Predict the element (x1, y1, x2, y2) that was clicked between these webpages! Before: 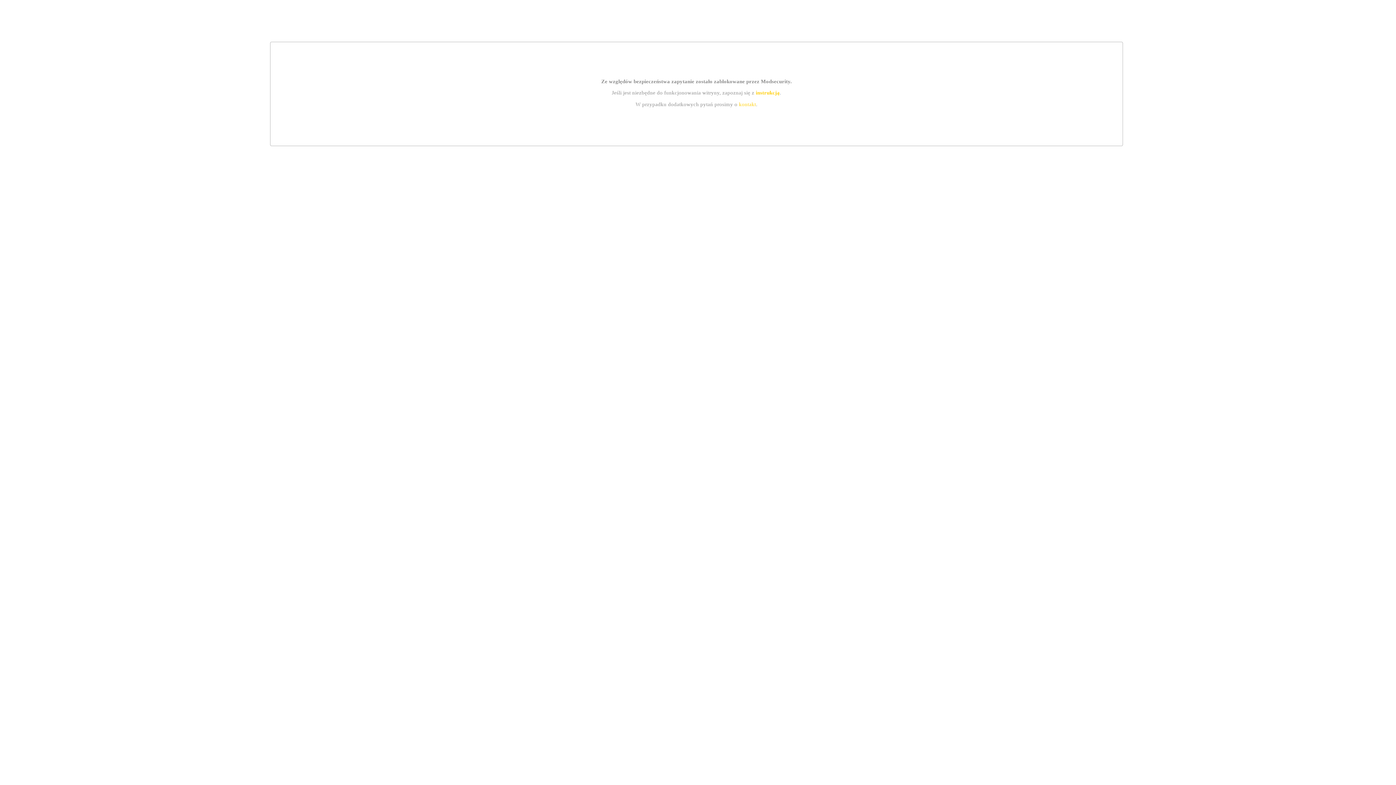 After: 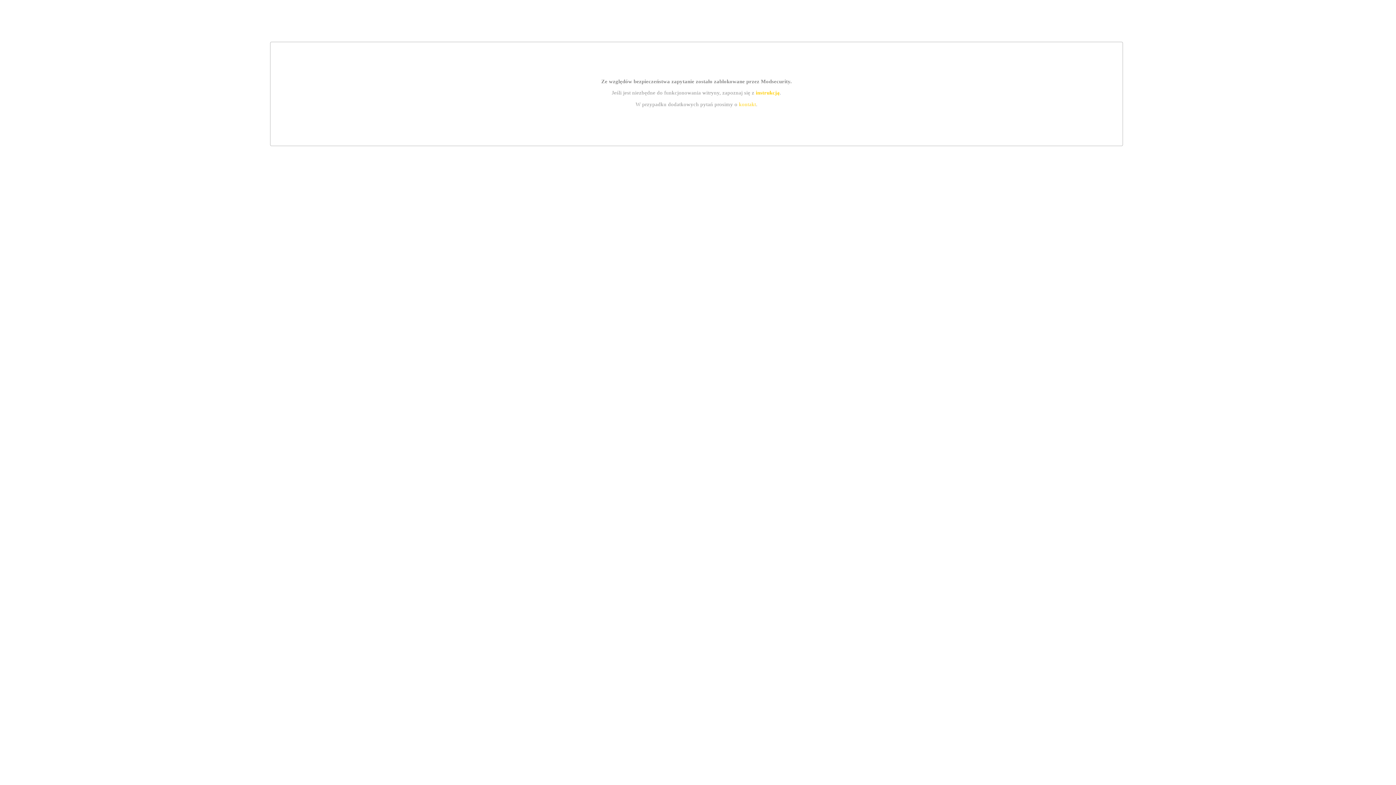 Action: label: kontakt bbox: (739, 101, 756, 107)